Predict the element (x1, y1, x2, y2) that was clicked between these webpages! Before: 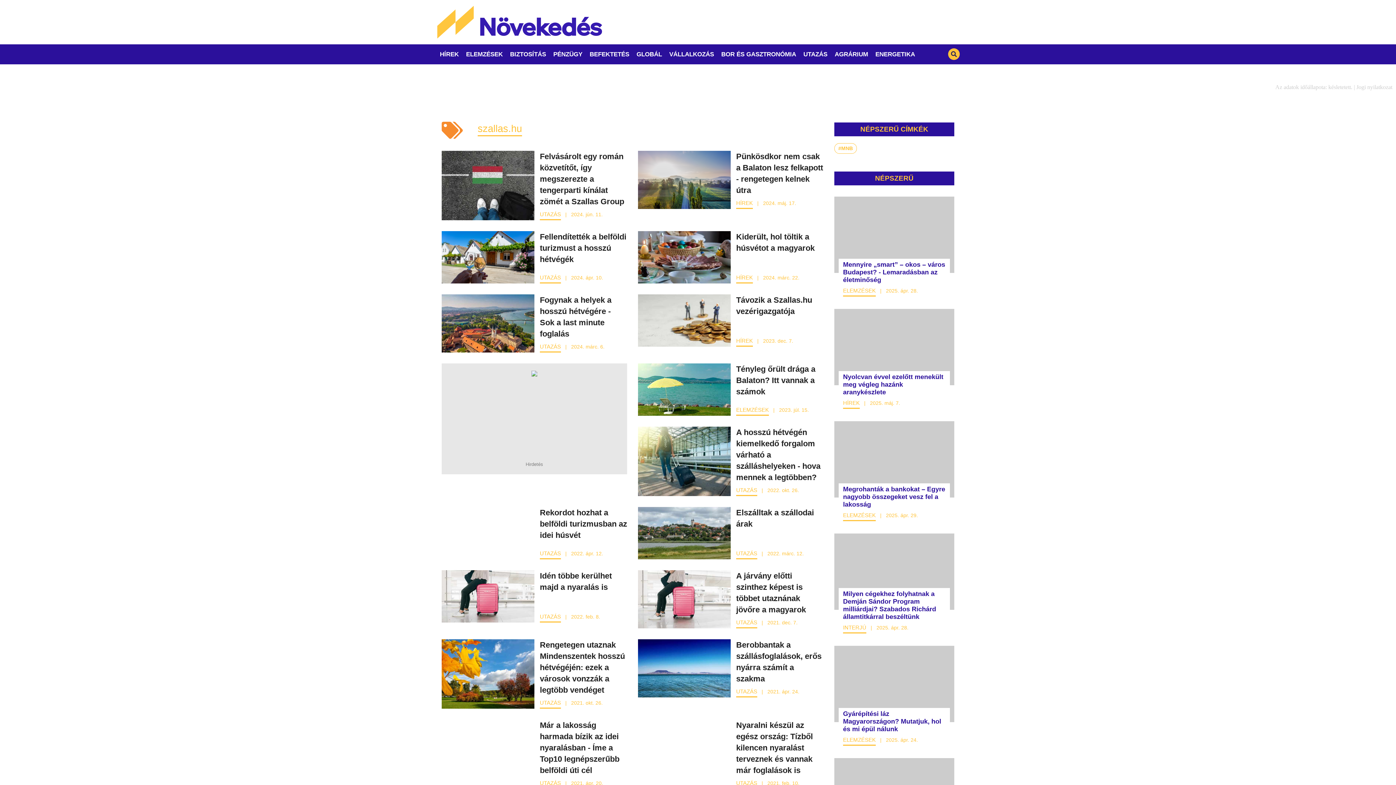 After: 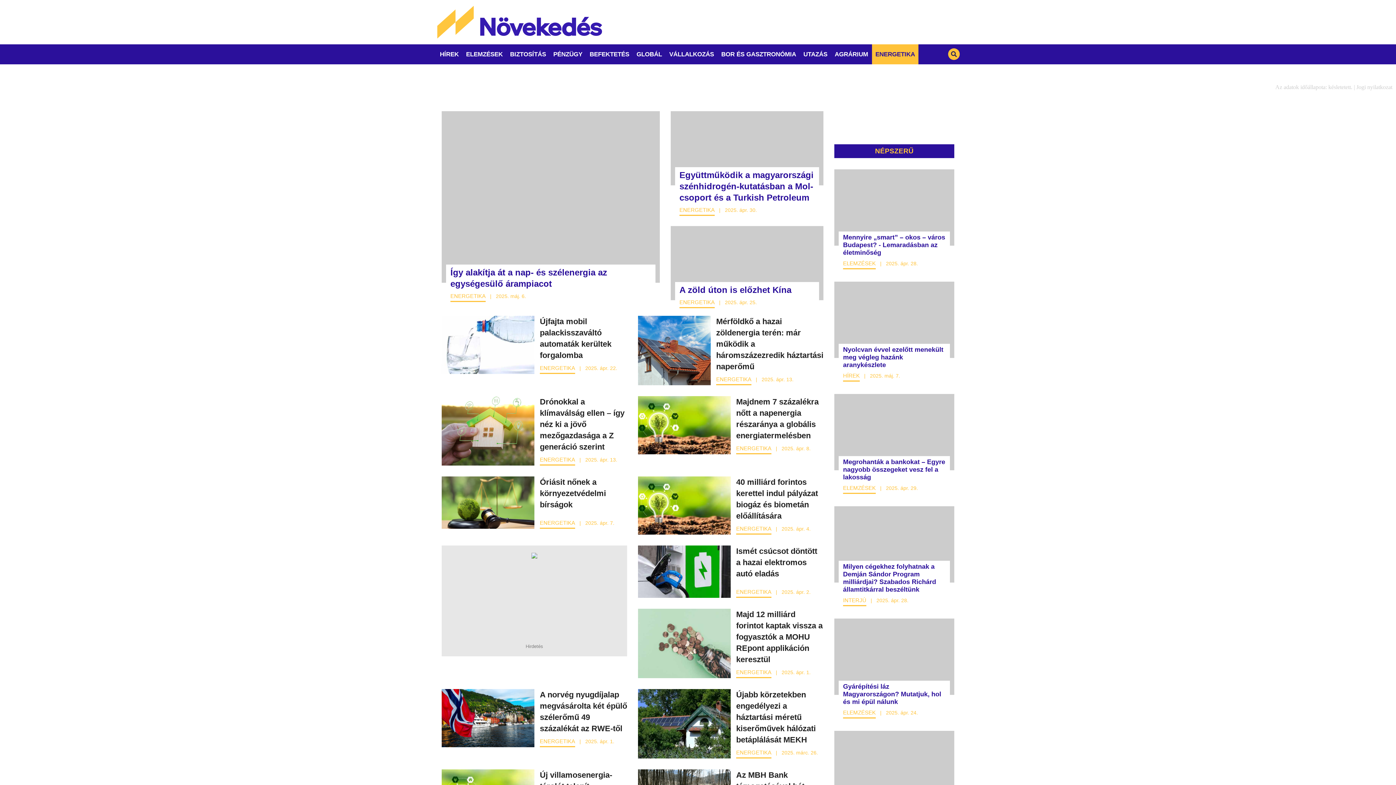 Action: label: ENERGETIKA bbox: (872, 44, 918, 64)